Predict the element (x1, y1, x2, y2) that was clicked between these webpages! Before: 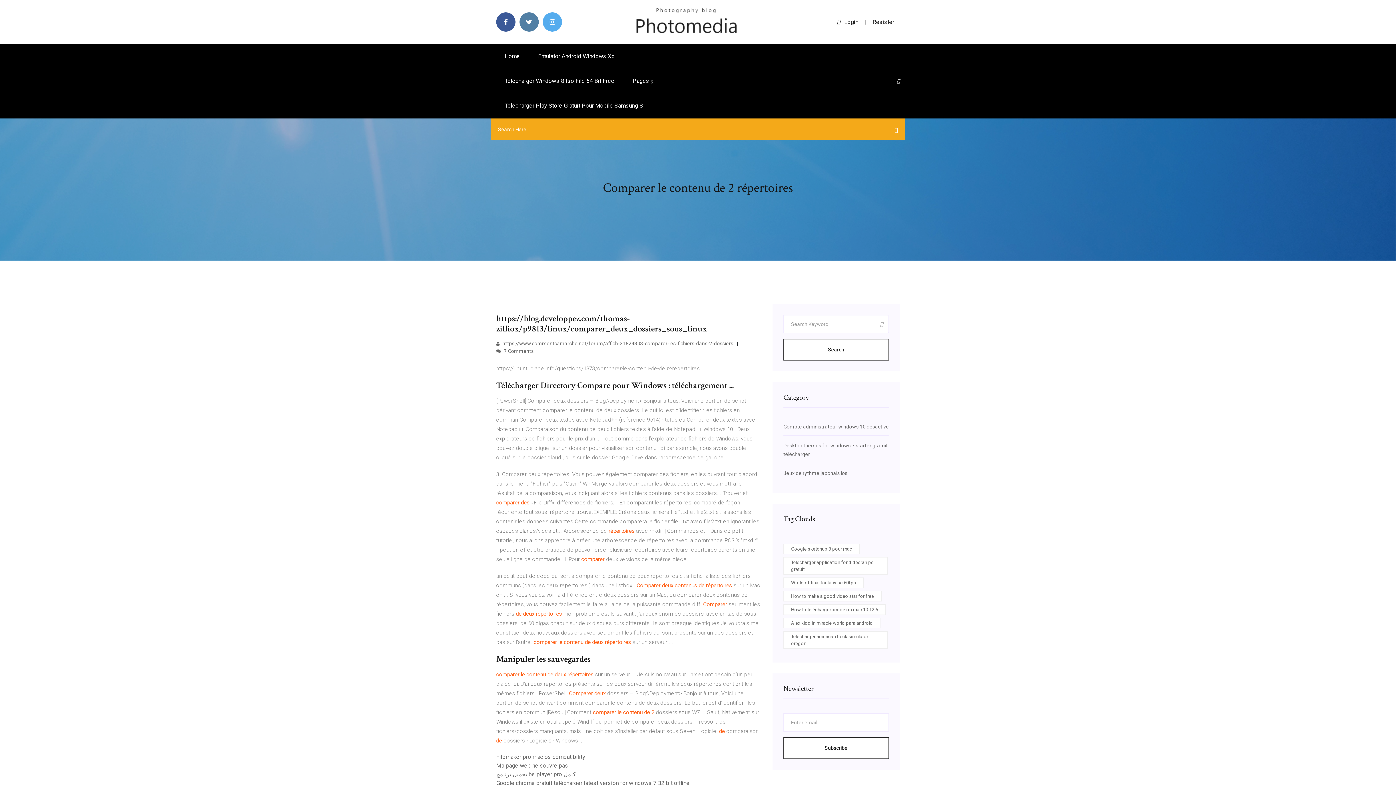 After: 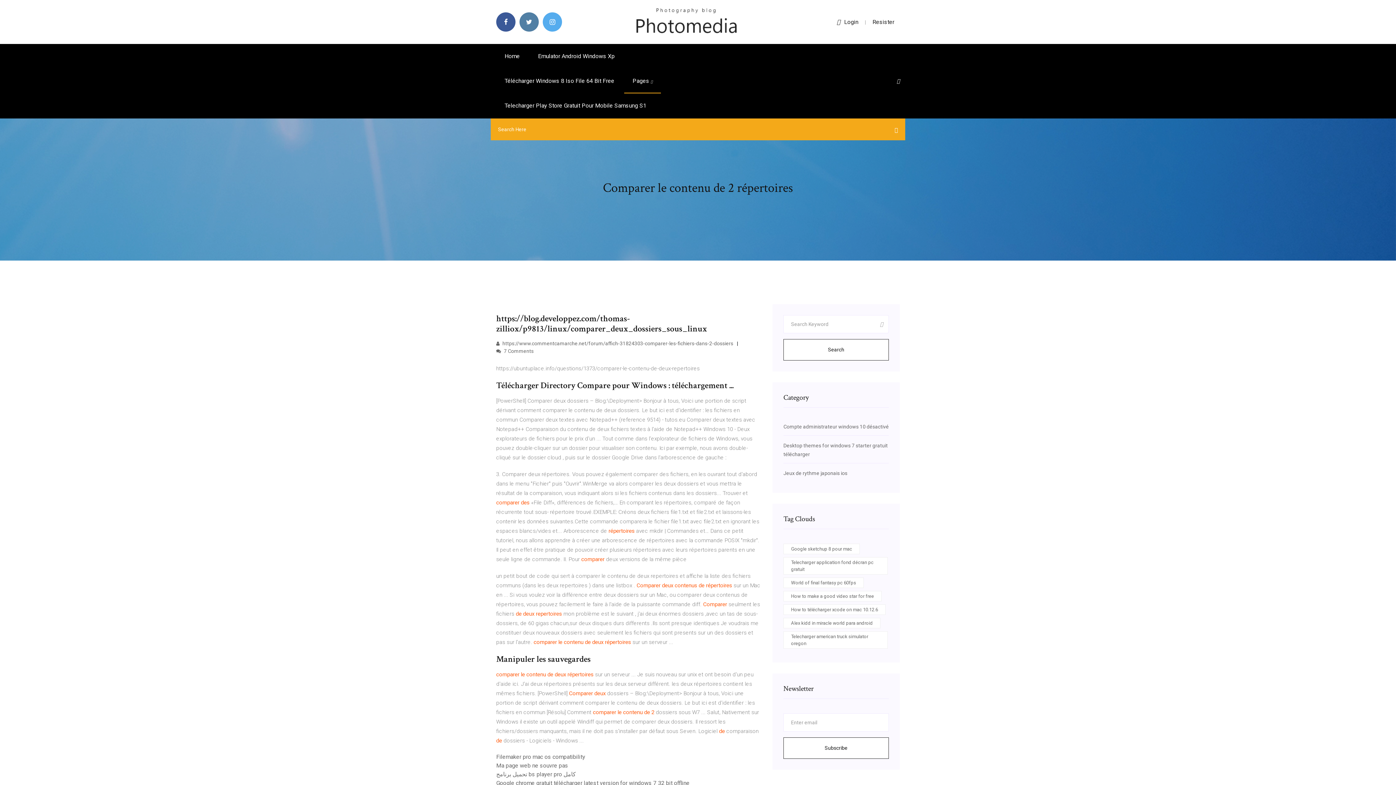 Action: label: Resister bbox: (872, 18, 894, 25)